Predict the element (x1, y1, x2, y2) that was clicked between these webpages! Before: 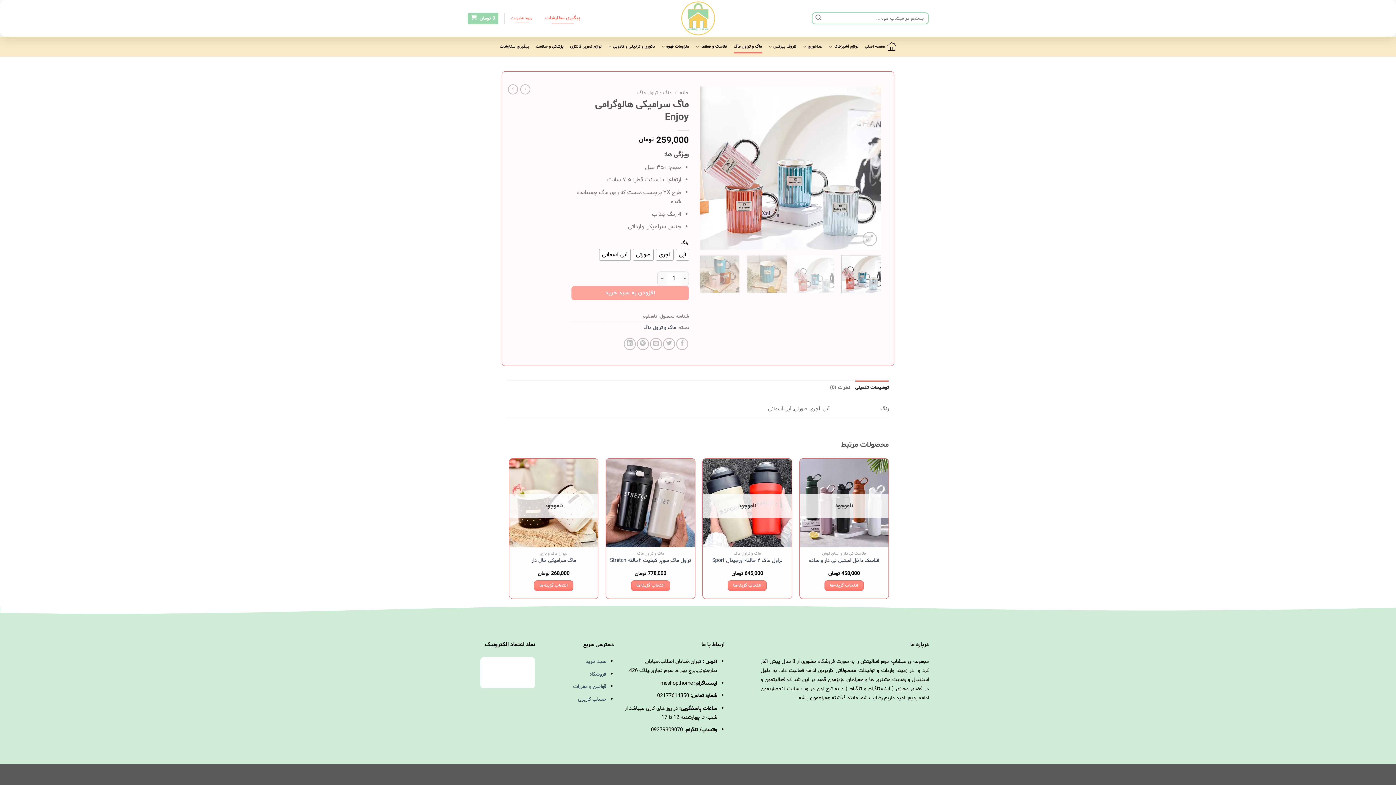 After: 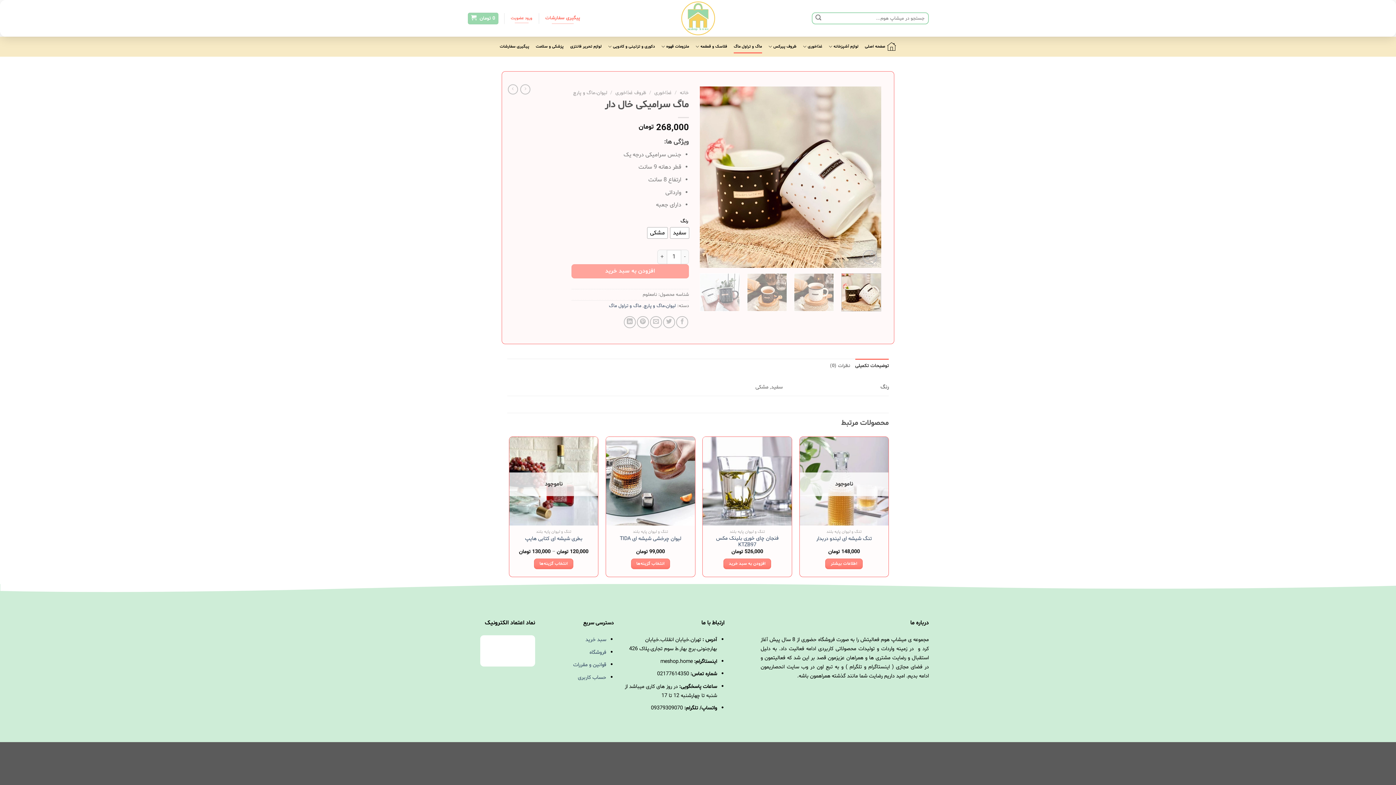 Action: label: انتخاب گزینه‌ها برای “ماگ سرامیکی  خال دار” bbox: (534, 580, 573, 591)